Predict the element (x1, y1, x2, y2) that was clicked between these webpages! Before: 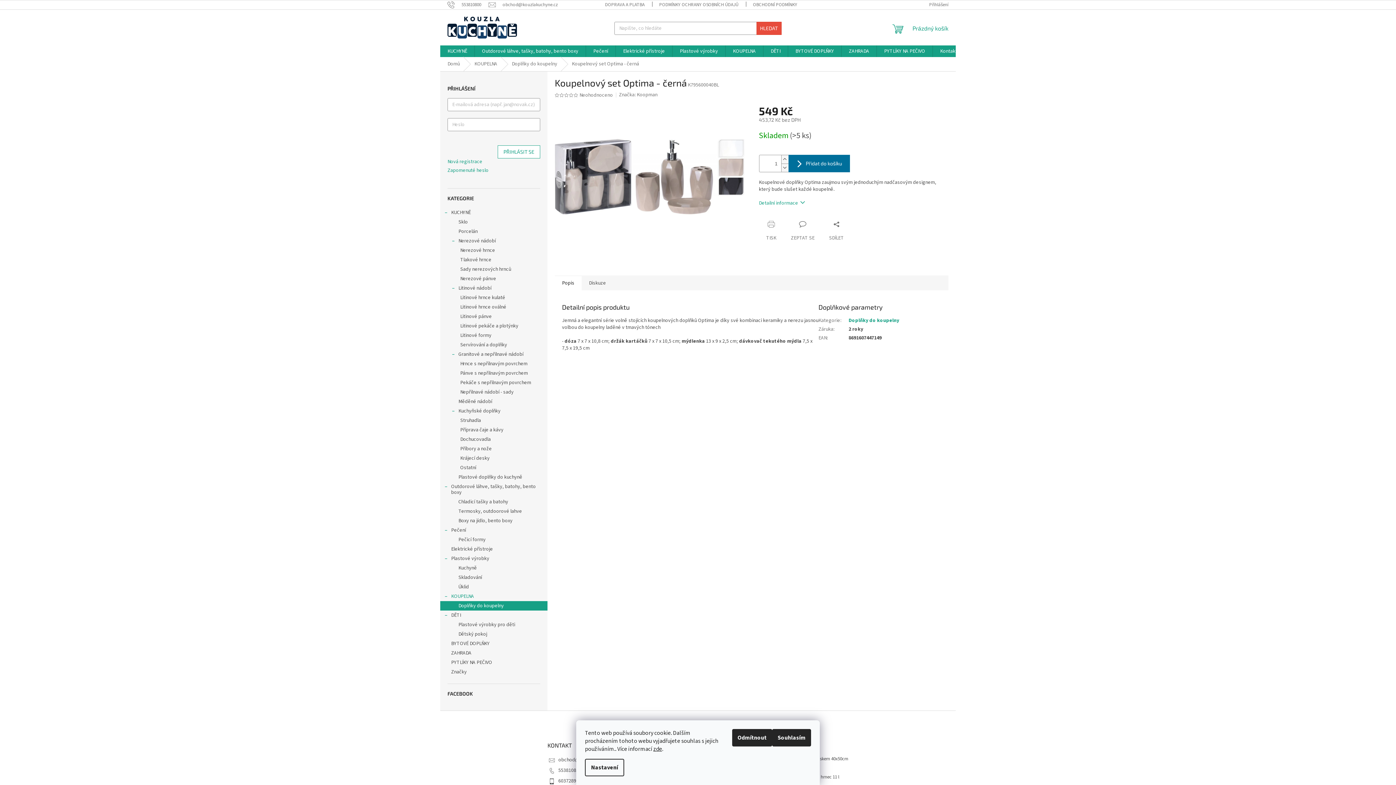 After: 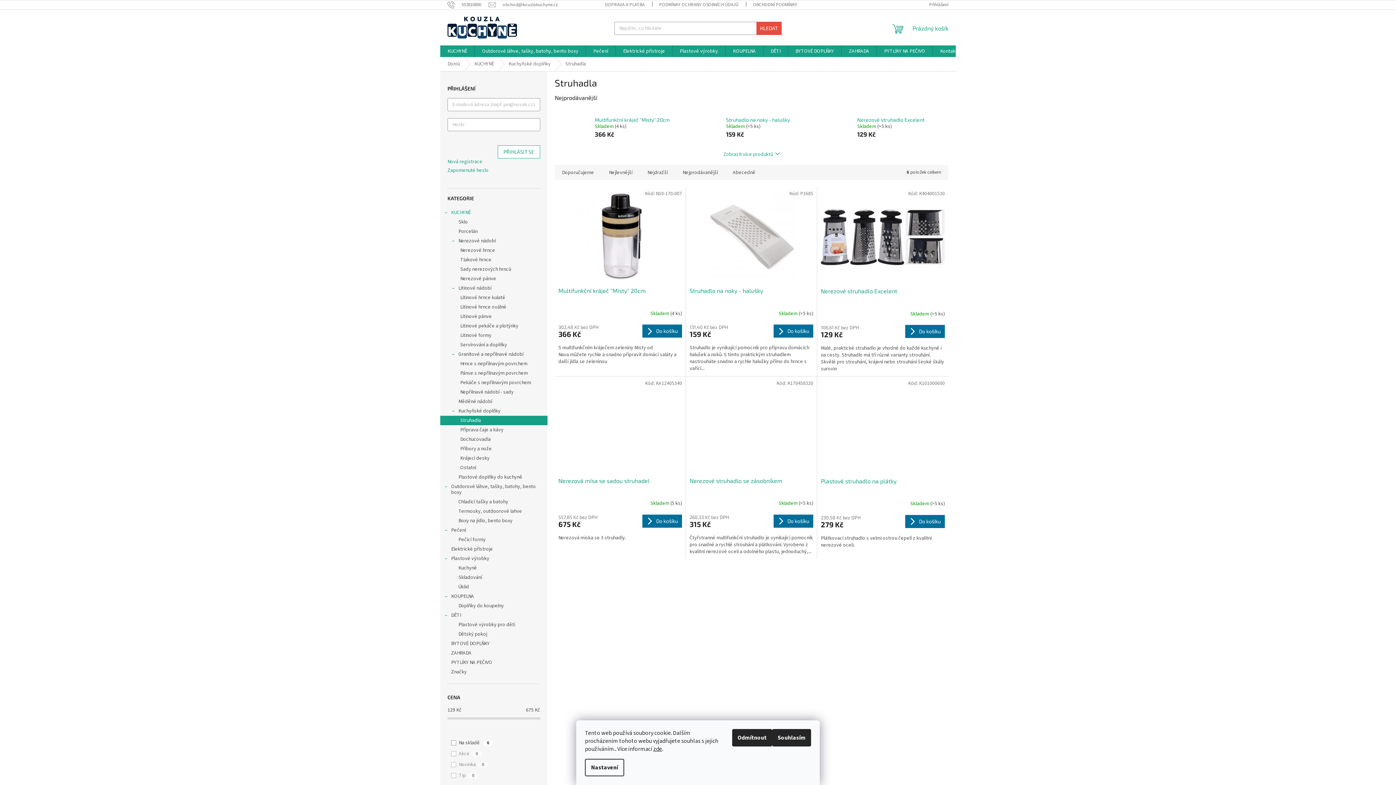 Action: label: Struhadla bbox: (440, 416, 547, 425)